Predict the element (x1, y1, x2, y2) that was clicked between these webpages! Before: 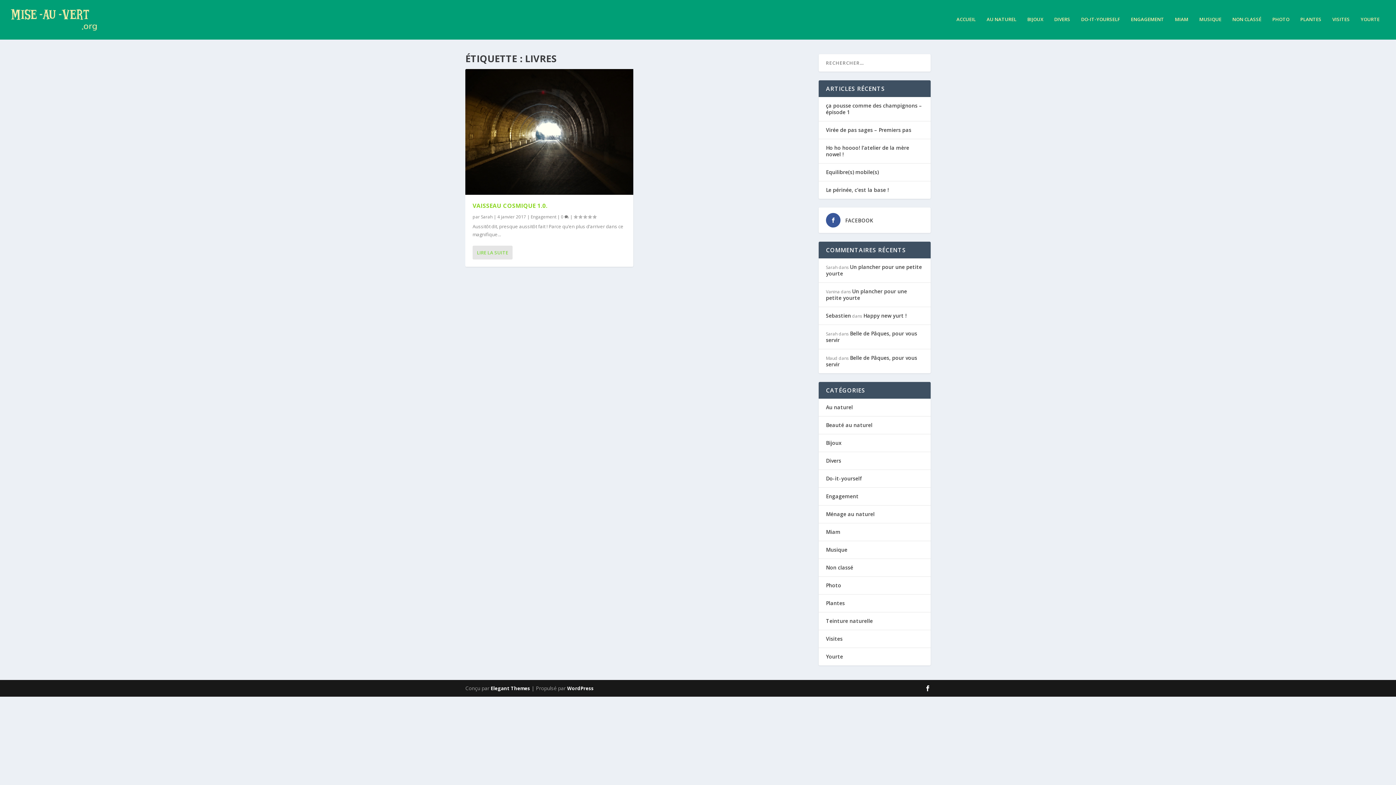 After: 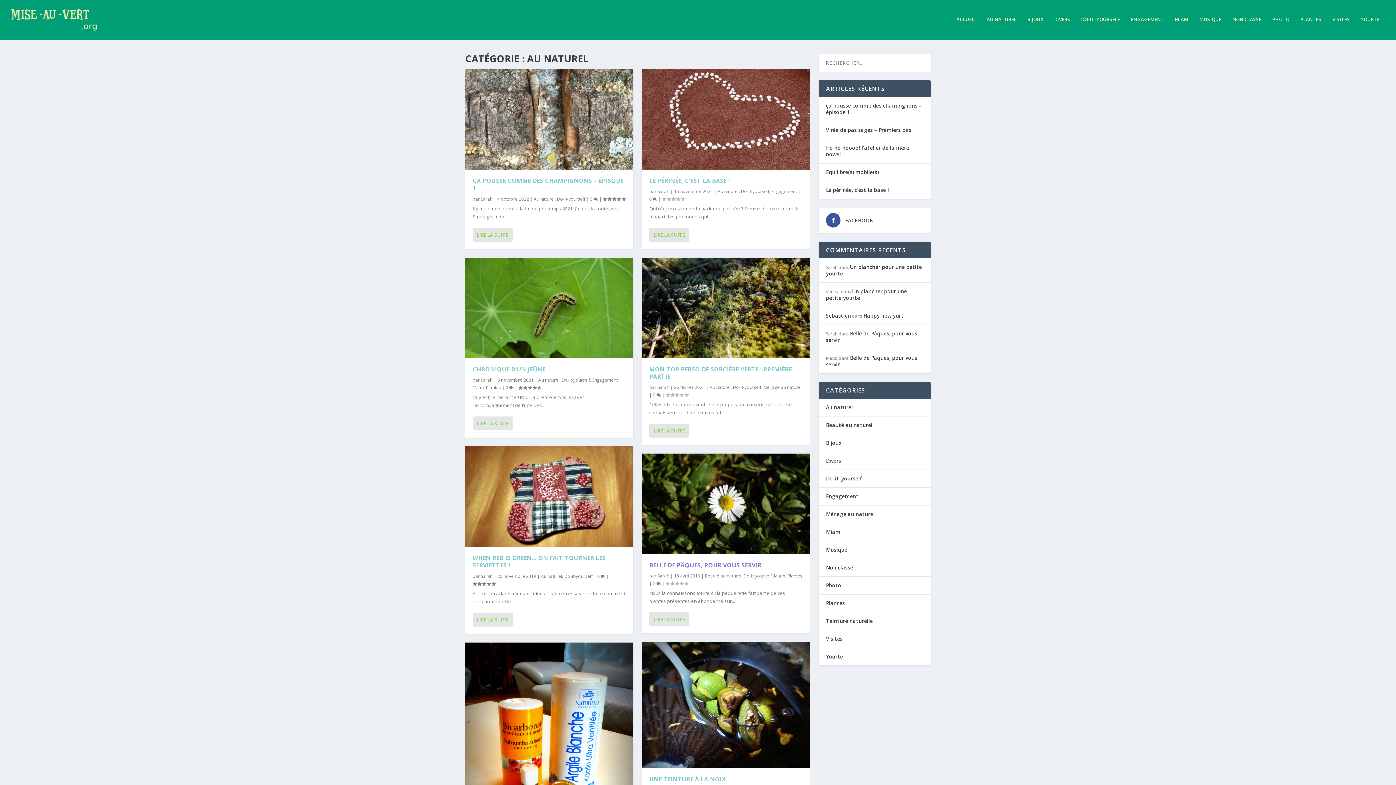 Action: bbox: (826, 403, 853, 410) label: Au naturel